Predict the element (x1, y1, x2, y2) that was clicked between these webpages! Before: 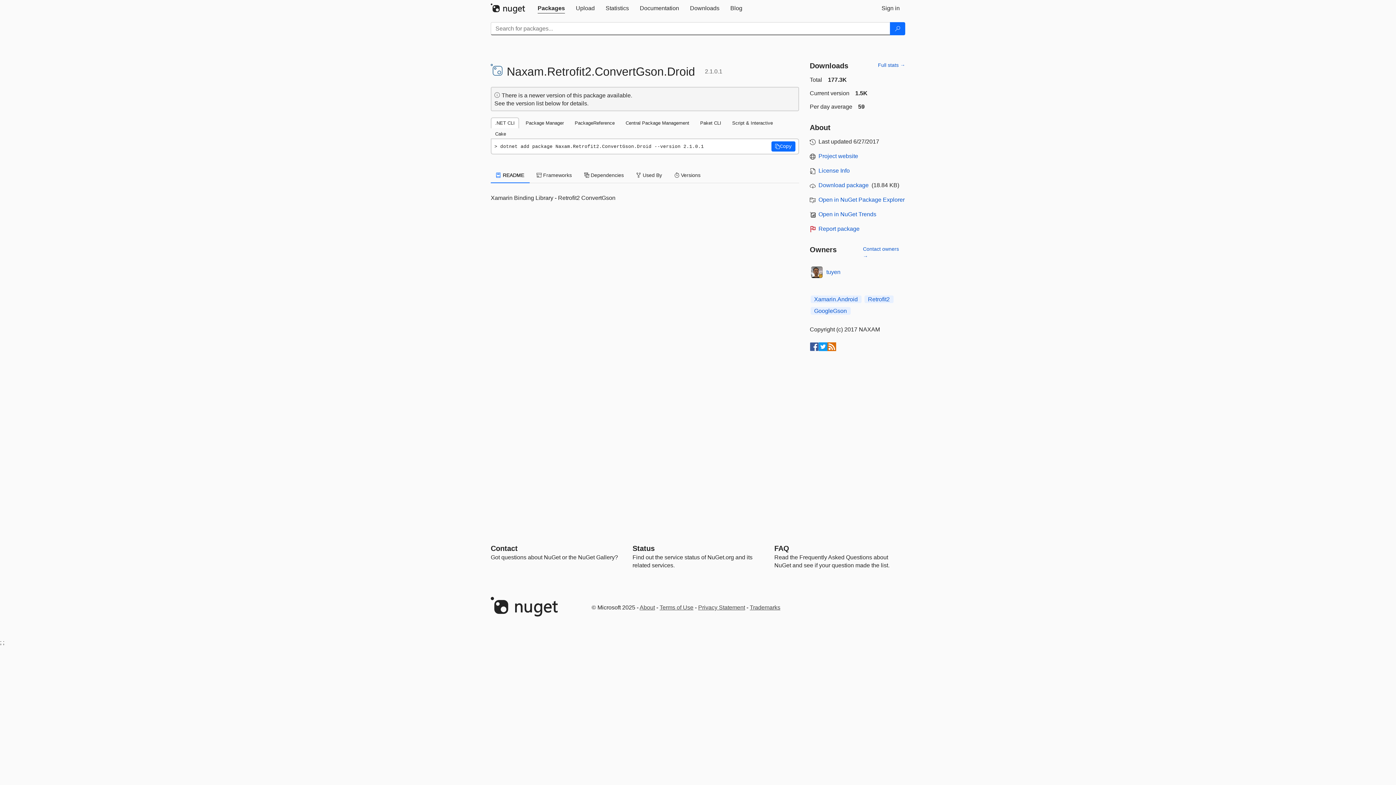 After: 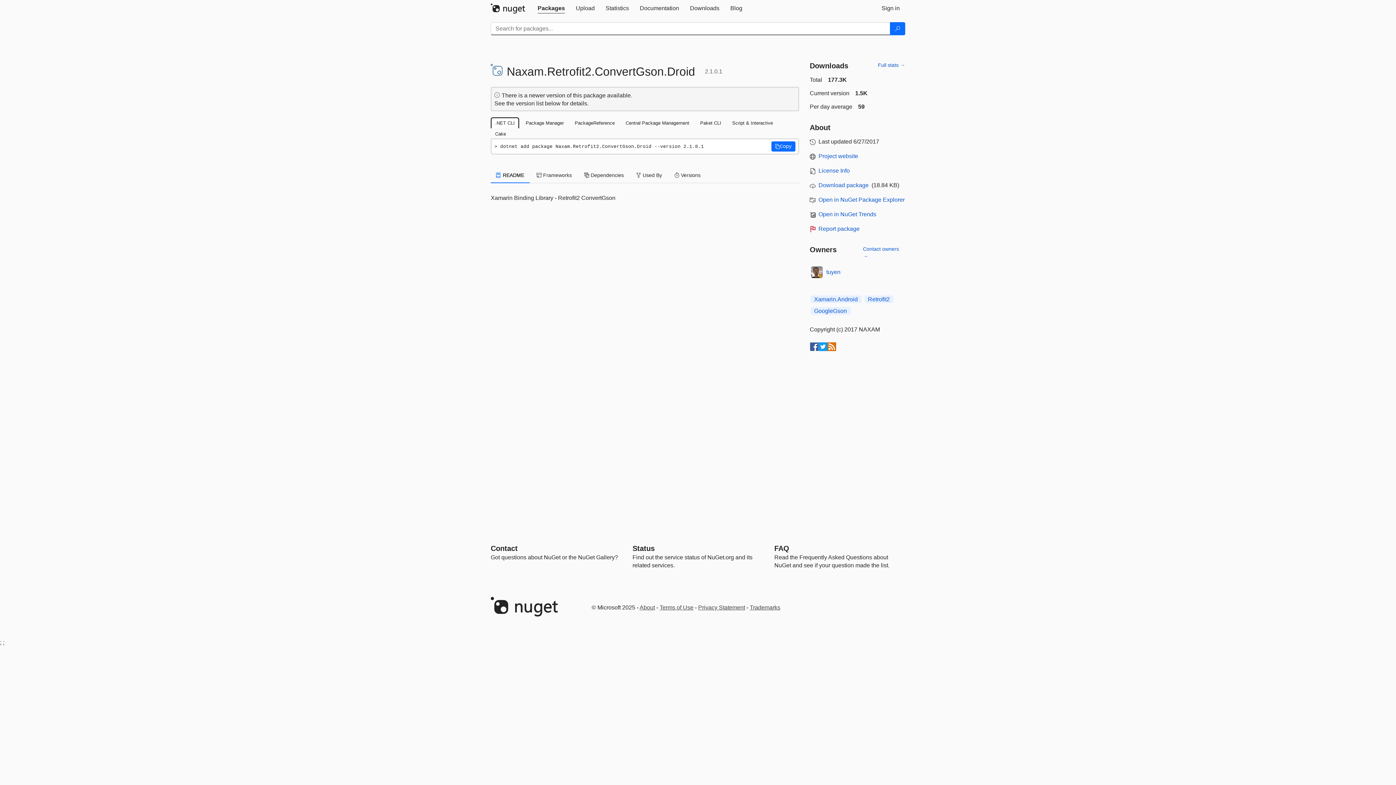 Action: label: .NET CLI bbox: (490, 117, 519, 128)